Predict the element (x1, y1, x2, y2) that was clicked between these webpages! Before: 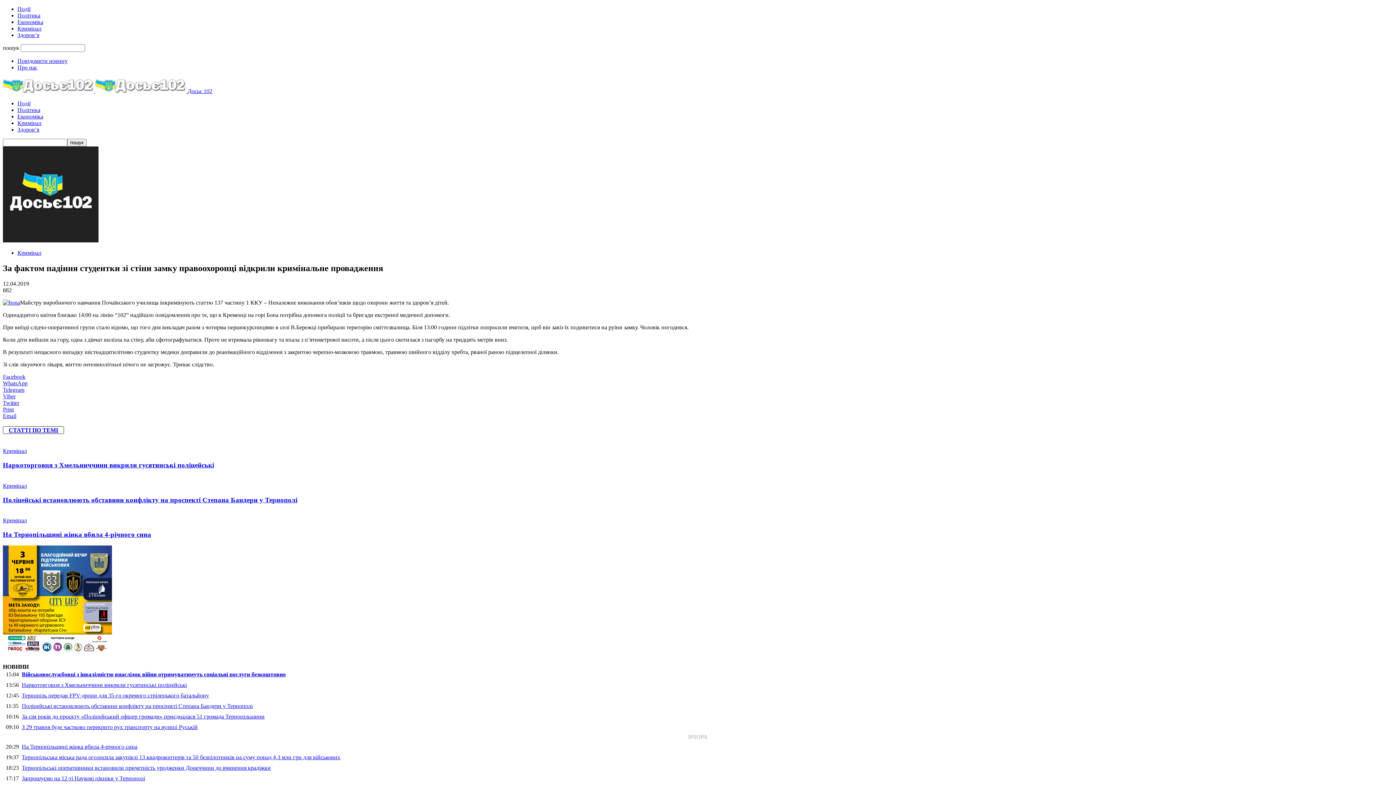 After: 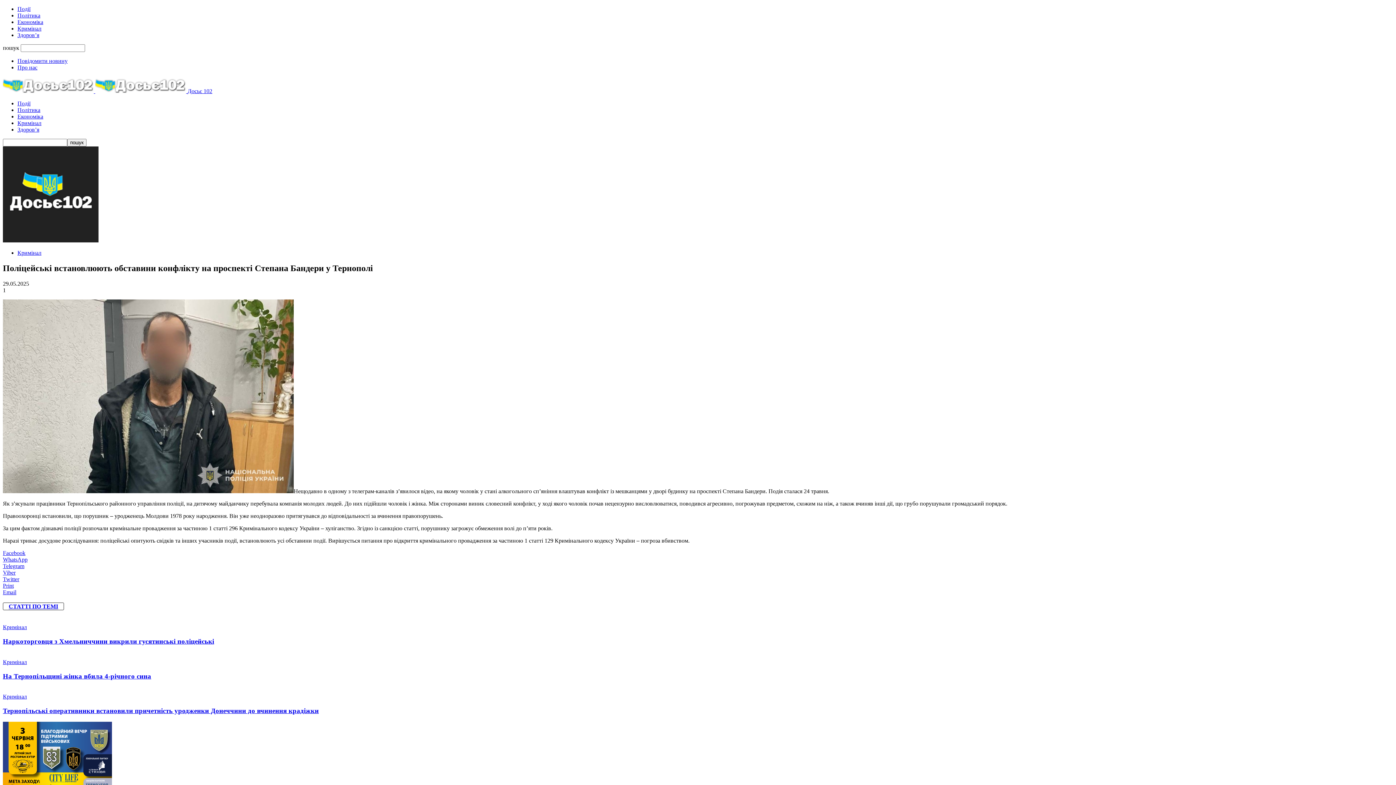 Action: label: Поліцейські встановлюють обставини конфлікту на проспекті Степана Бандери у Тернополі bbox: (2, 496, 297, 503)